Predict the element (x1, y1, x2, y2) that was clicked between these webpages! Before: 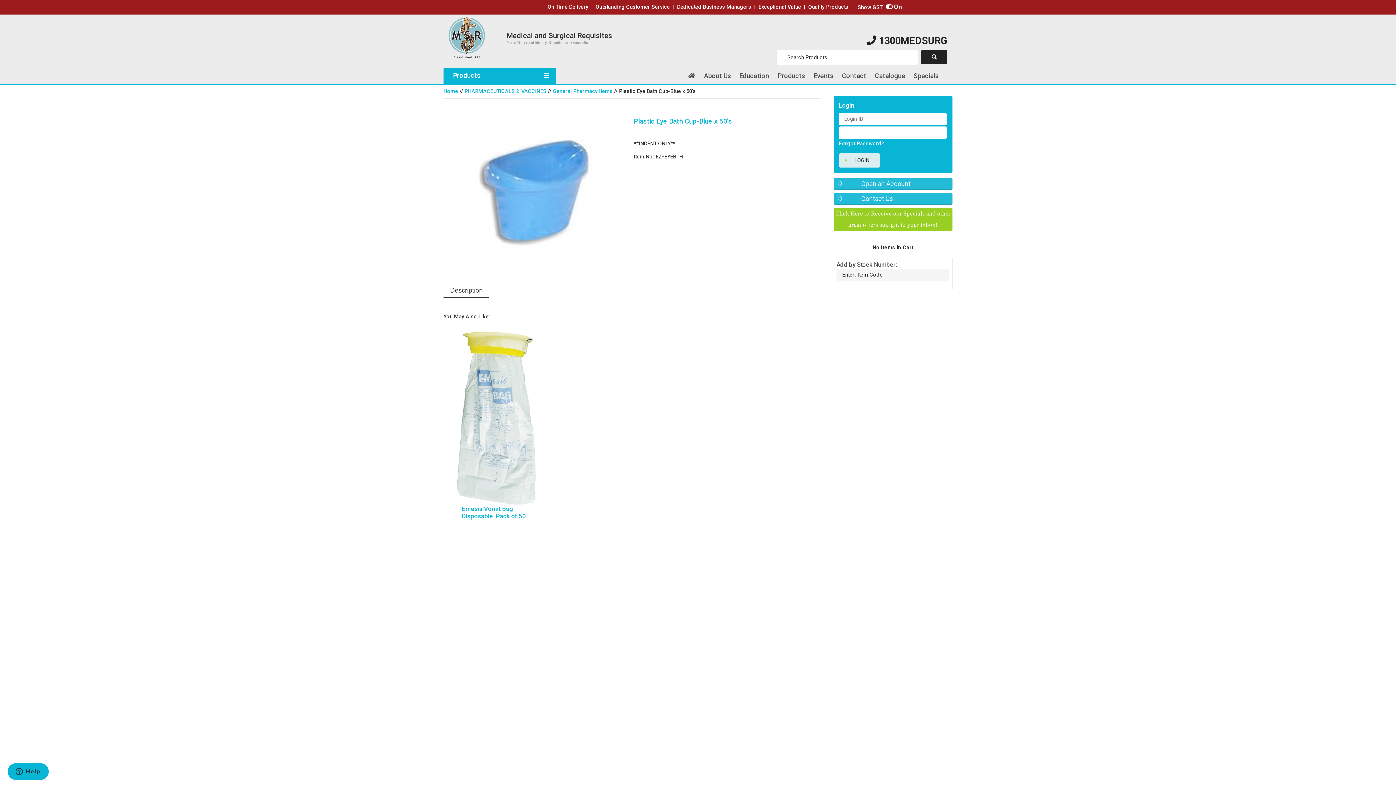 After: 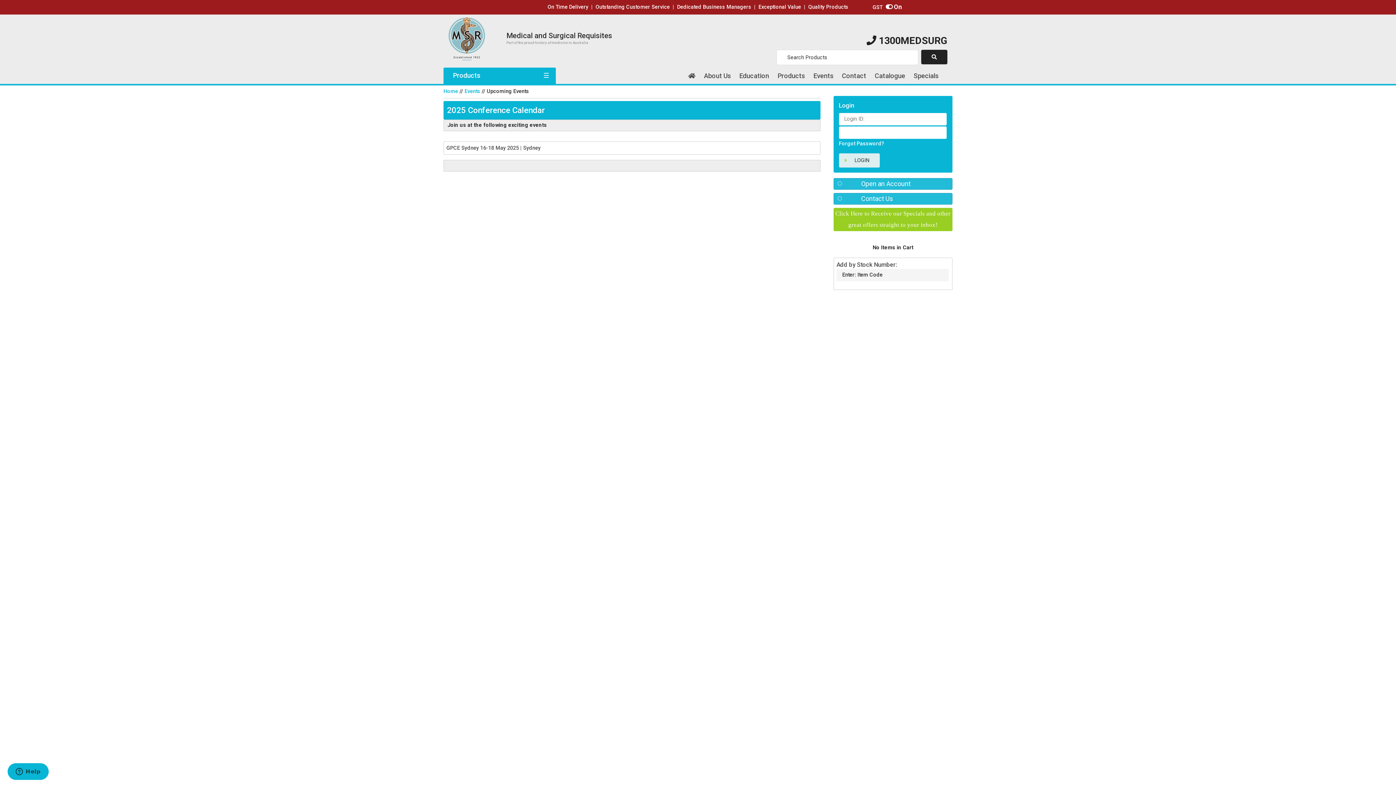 Action: bbox: (811, 67, 835, 84) label: Events